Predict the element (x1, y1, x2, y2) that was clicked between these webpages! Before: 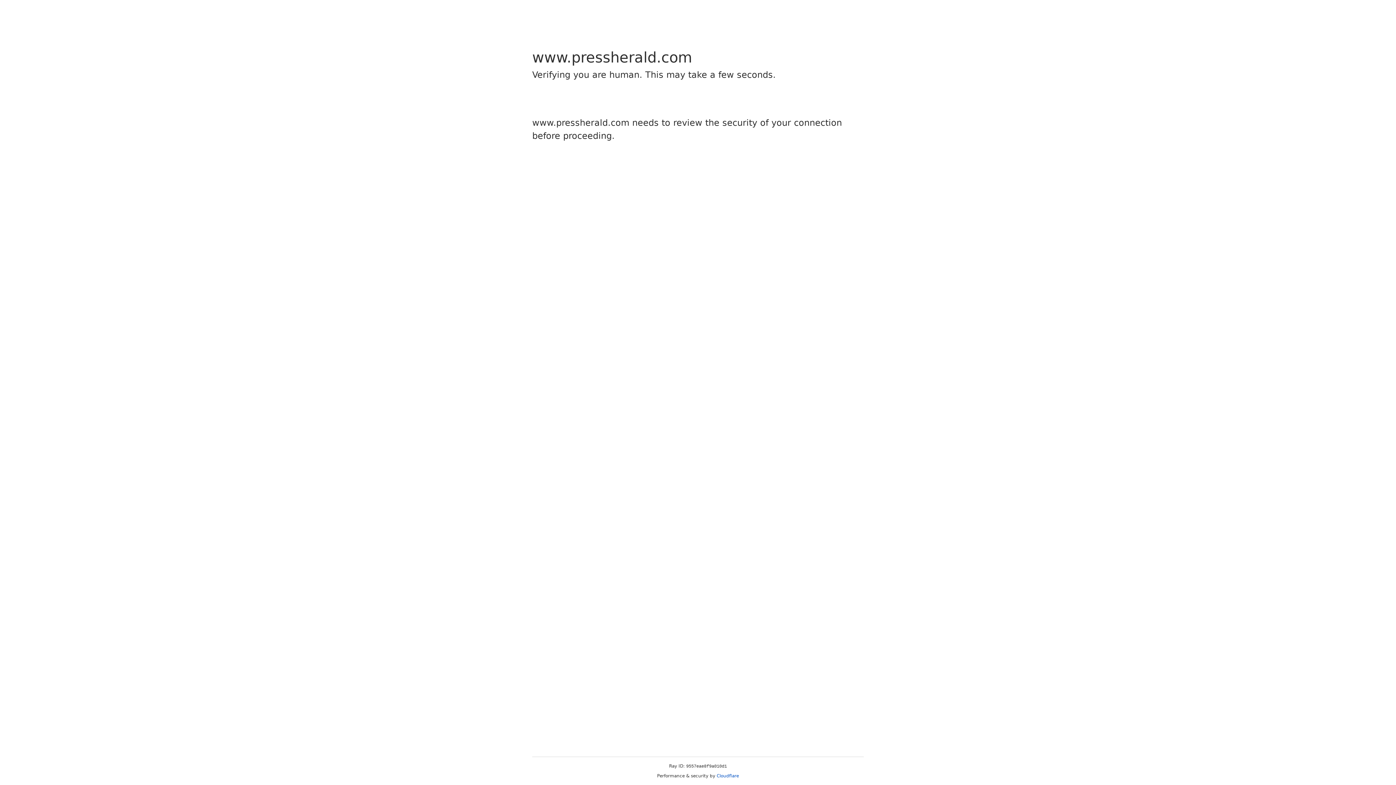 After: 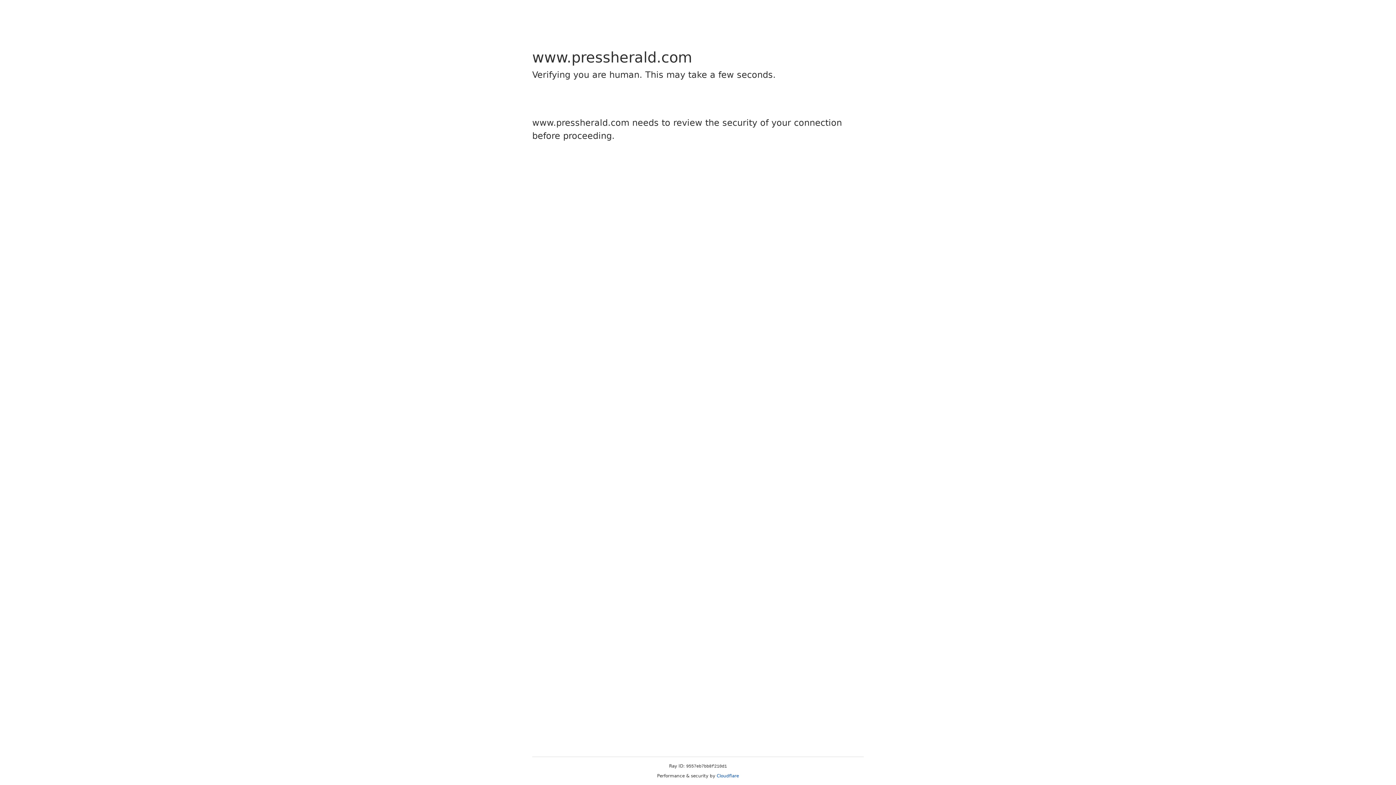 Action: label: Cloudflare bbox: (716, 773, 739, 778)